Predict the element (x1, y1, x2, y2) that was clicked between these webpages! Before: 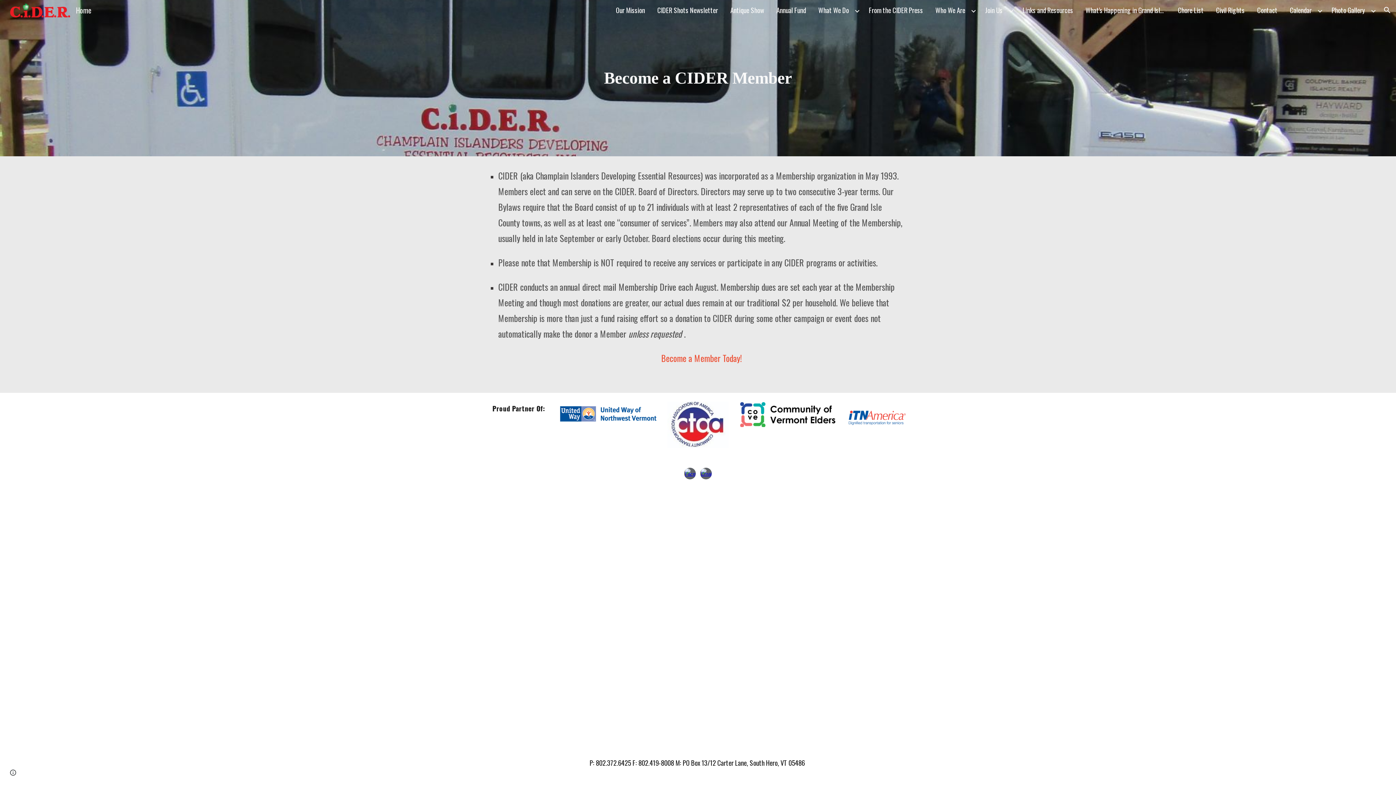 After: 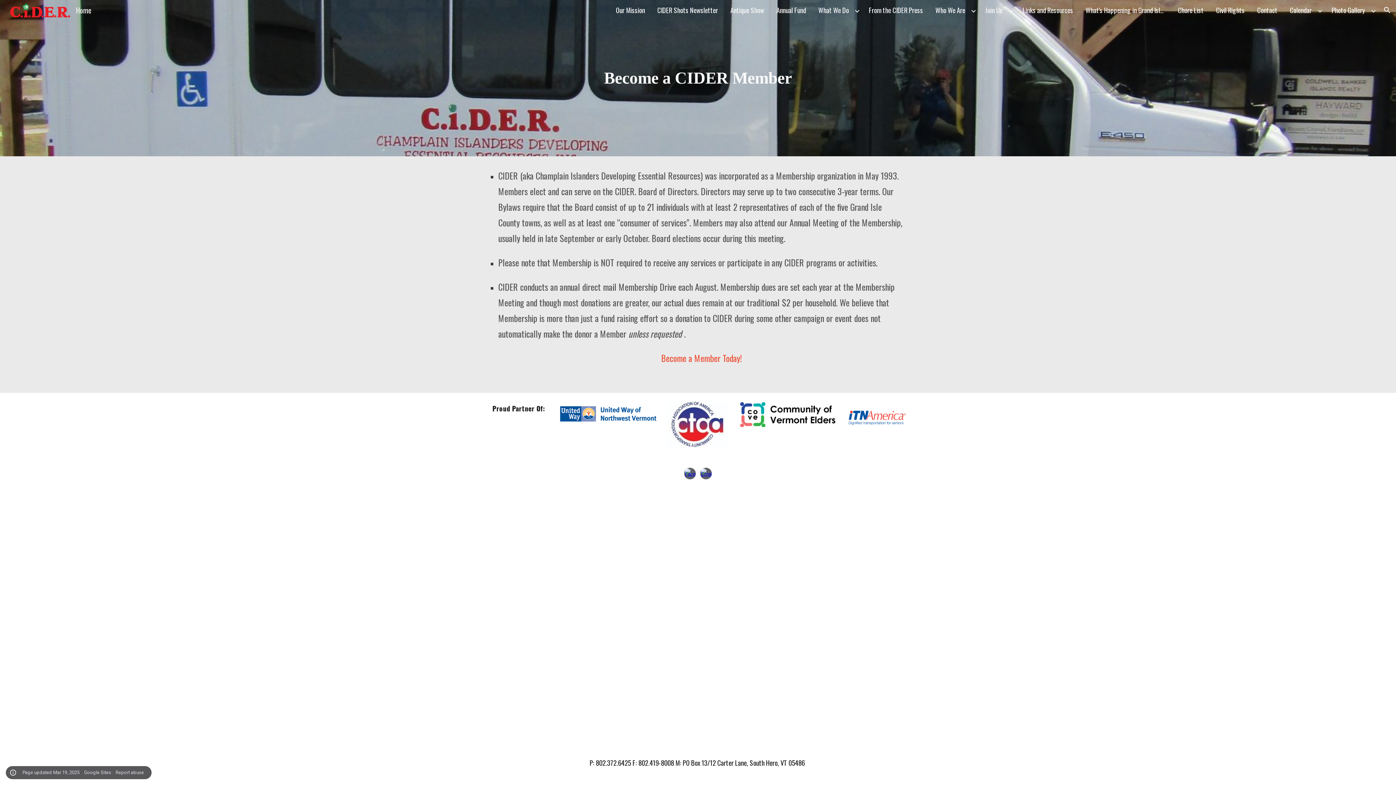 Action: bbox: (8, 768, 18, 778) label: Site actions